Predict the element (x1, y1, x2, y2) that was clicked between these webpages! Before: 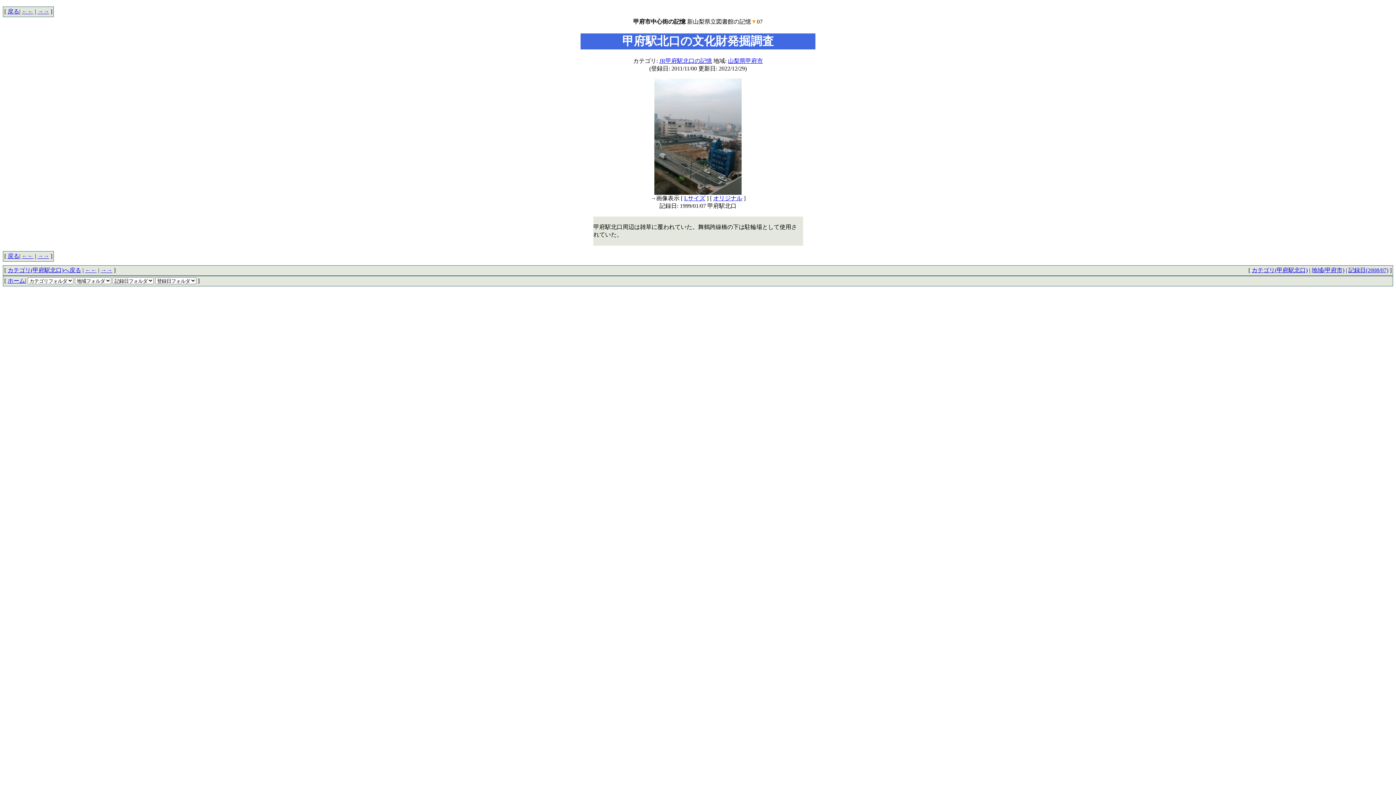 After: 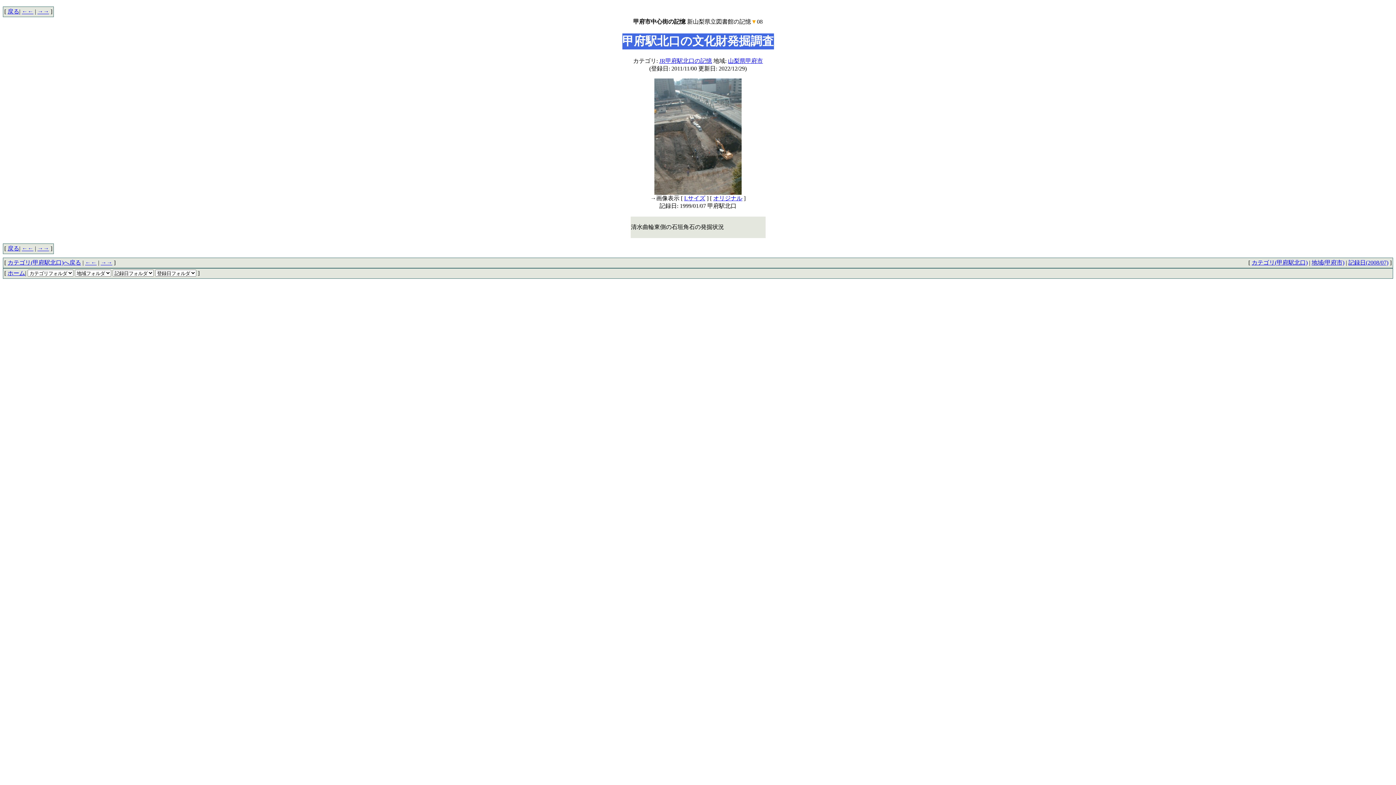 Action: label: →→ bbox: (37, 253, 49, 259)